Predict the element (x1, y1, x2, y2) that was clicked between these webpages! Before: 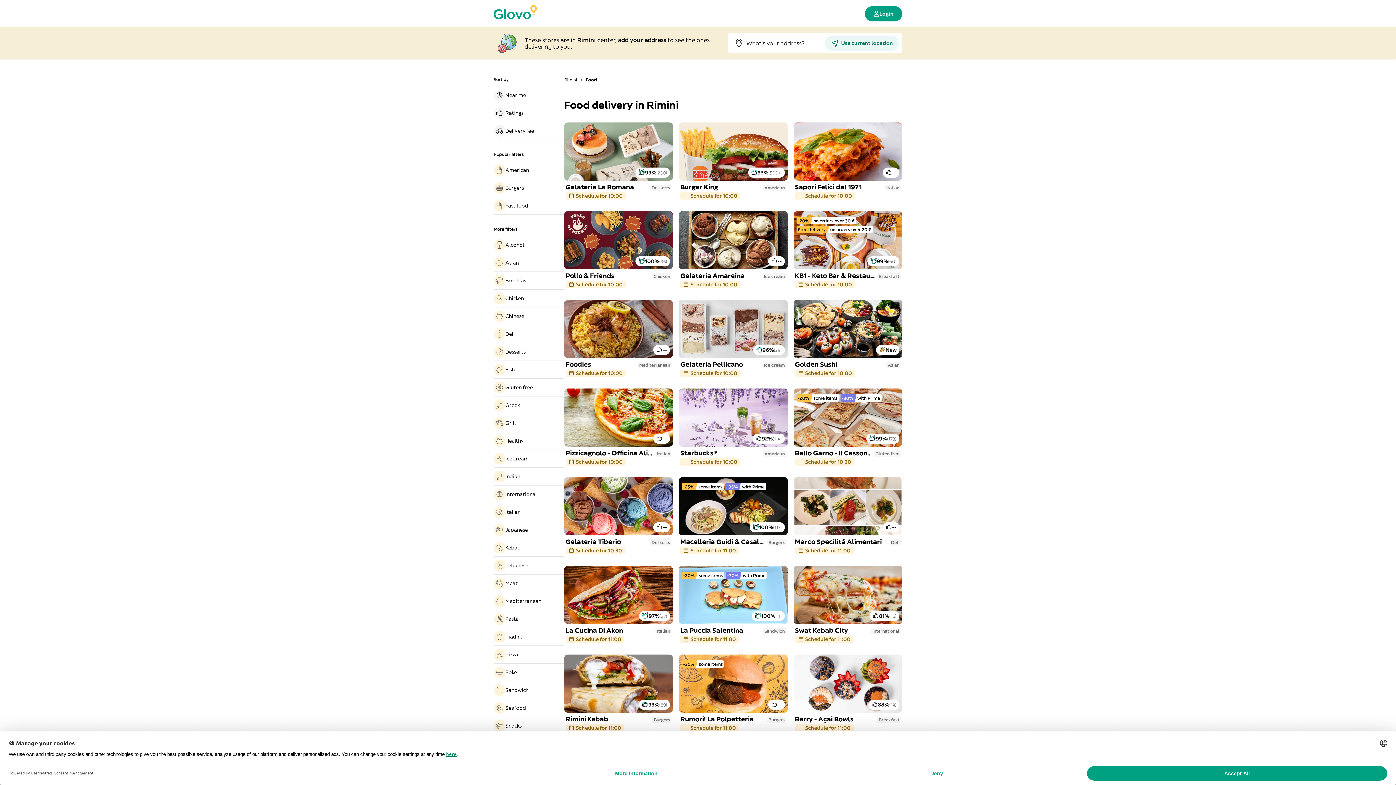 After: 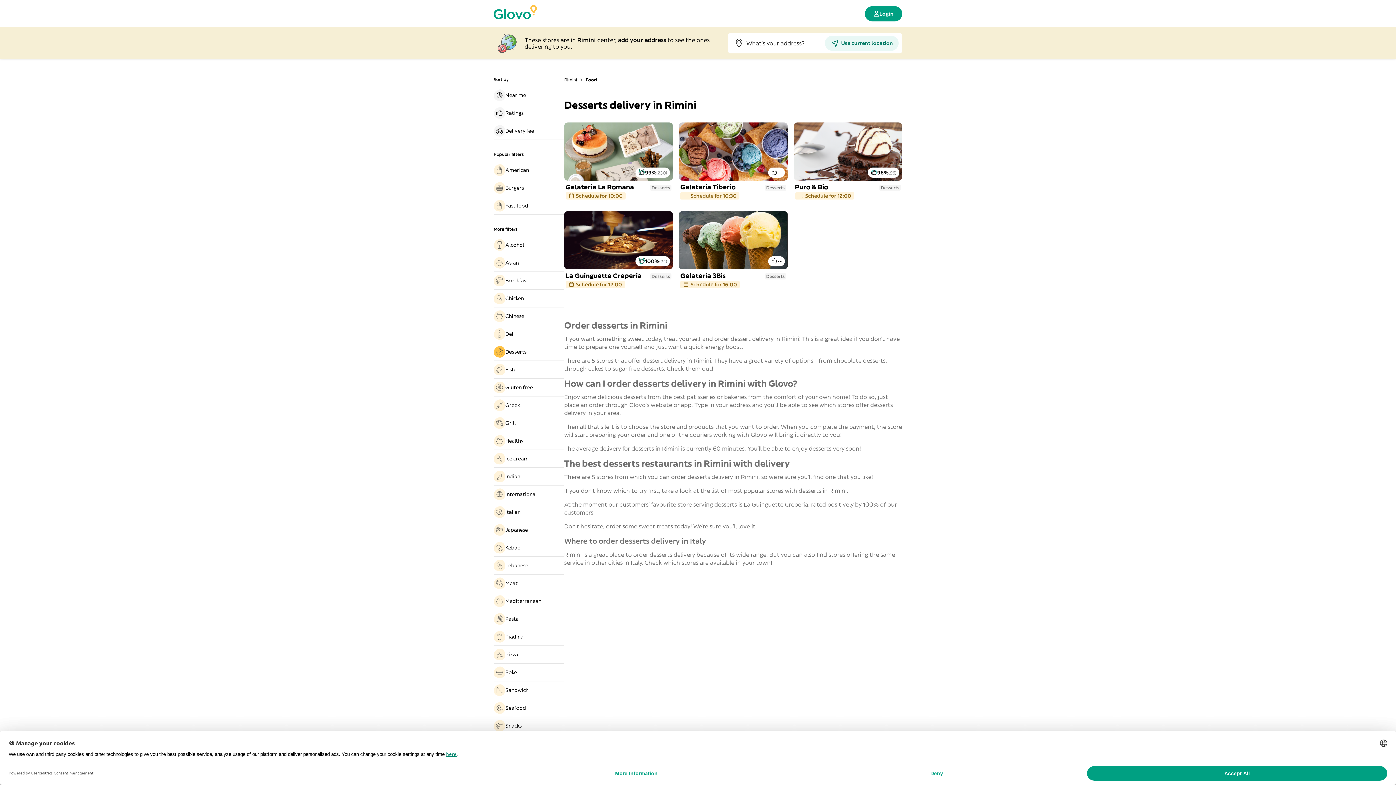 Action: label: Desserts bbox: (493, 346, 564, 357)